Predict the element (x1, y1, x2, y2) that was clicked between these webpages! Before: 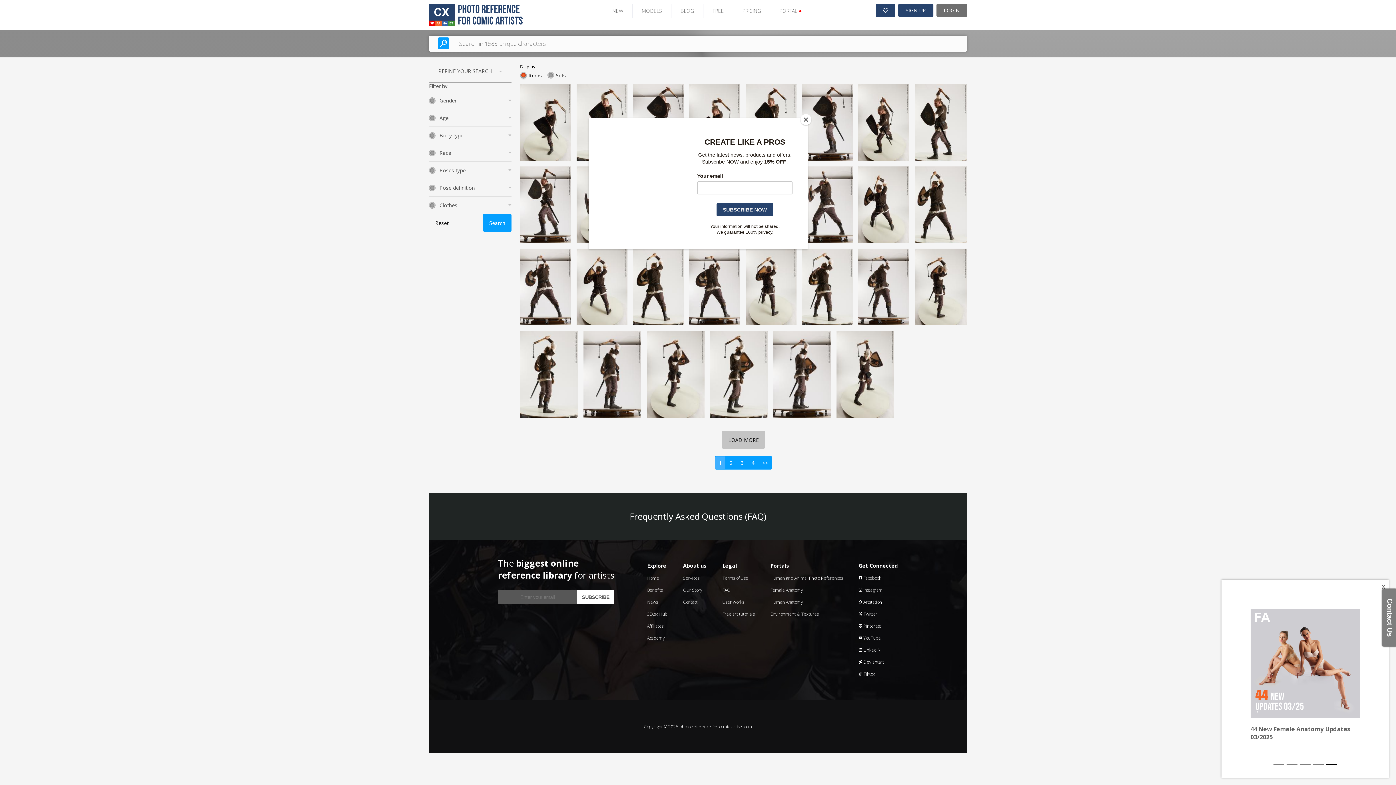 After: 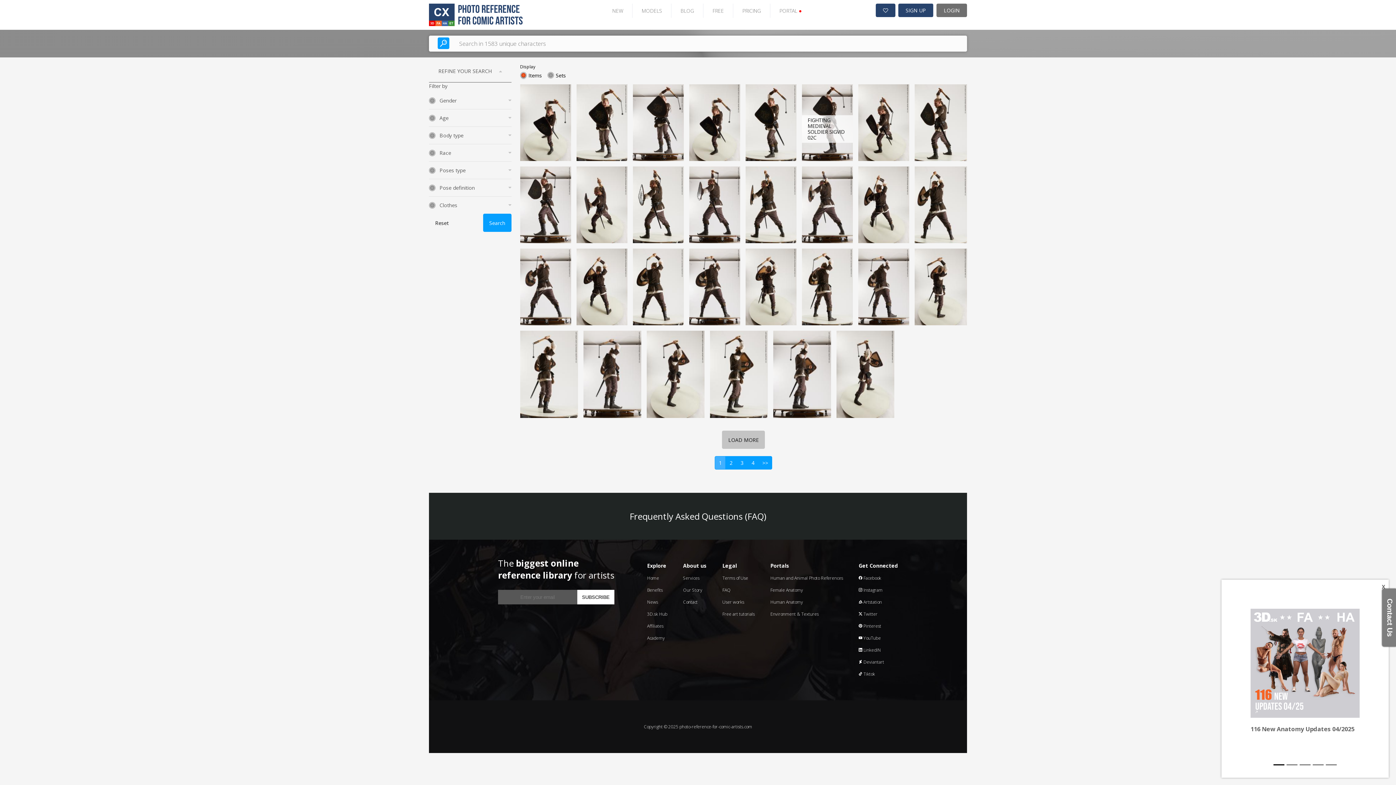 Action: label: Close bbox: (800, 114, 811, 125)